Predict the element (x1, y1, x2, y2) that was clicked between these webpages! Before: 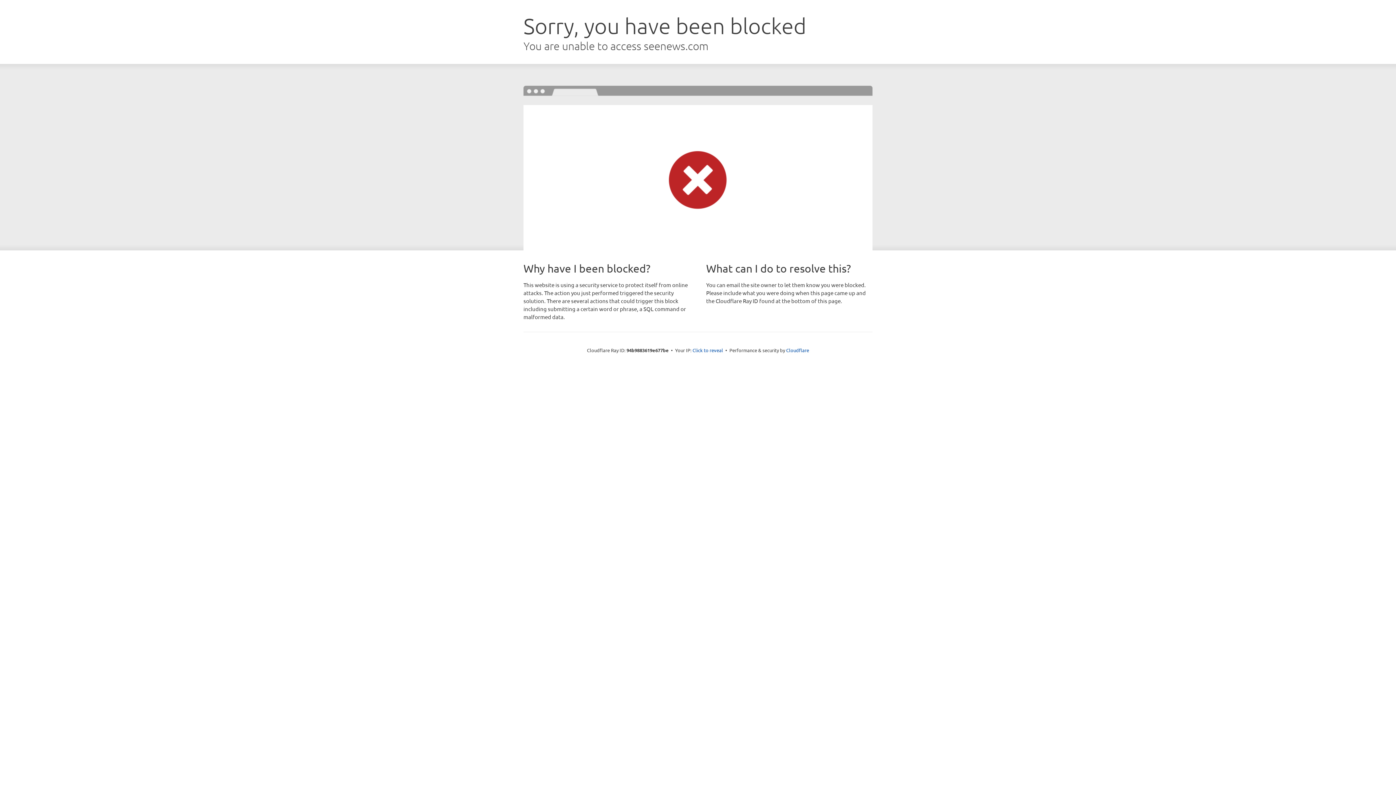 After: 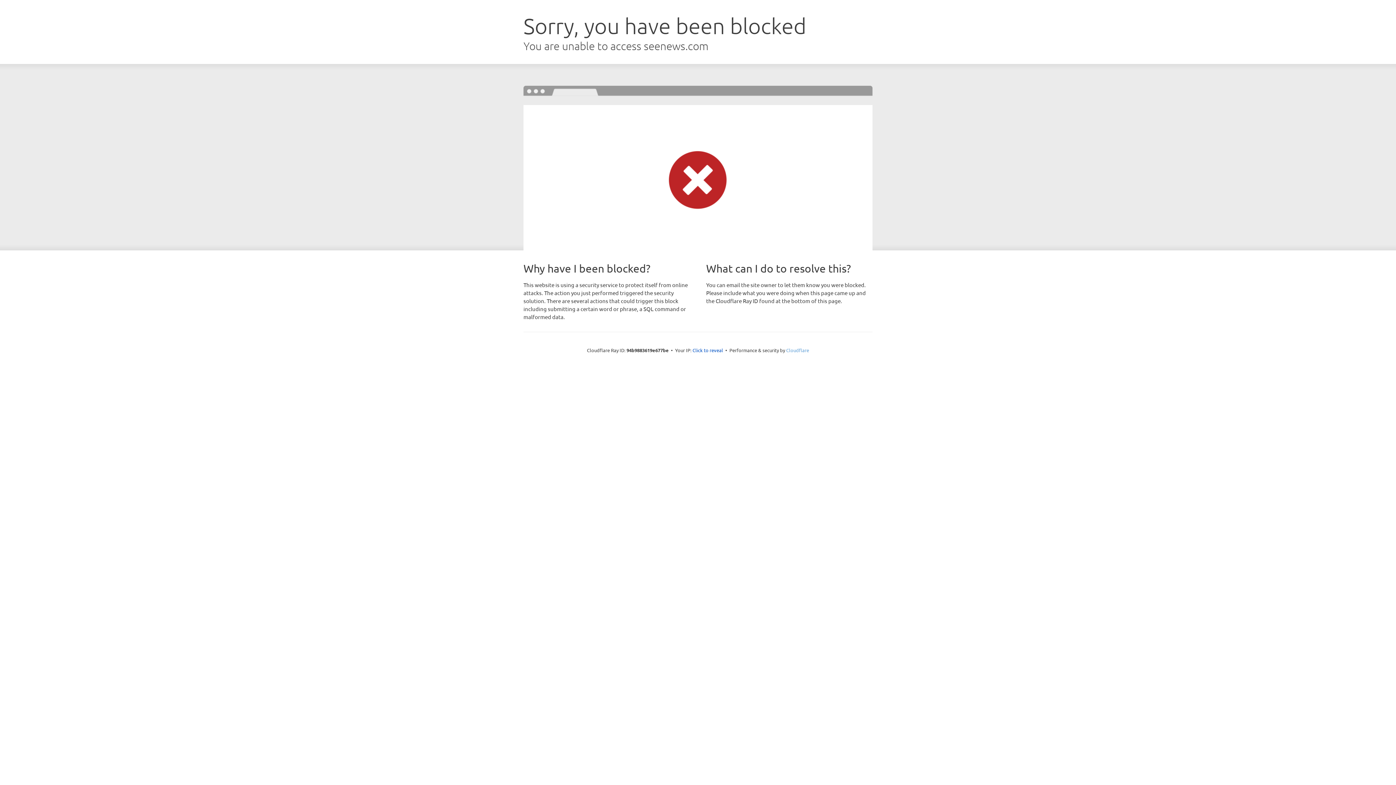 Action: bbox: (786, 347, 809, 353) label: Cloudflare